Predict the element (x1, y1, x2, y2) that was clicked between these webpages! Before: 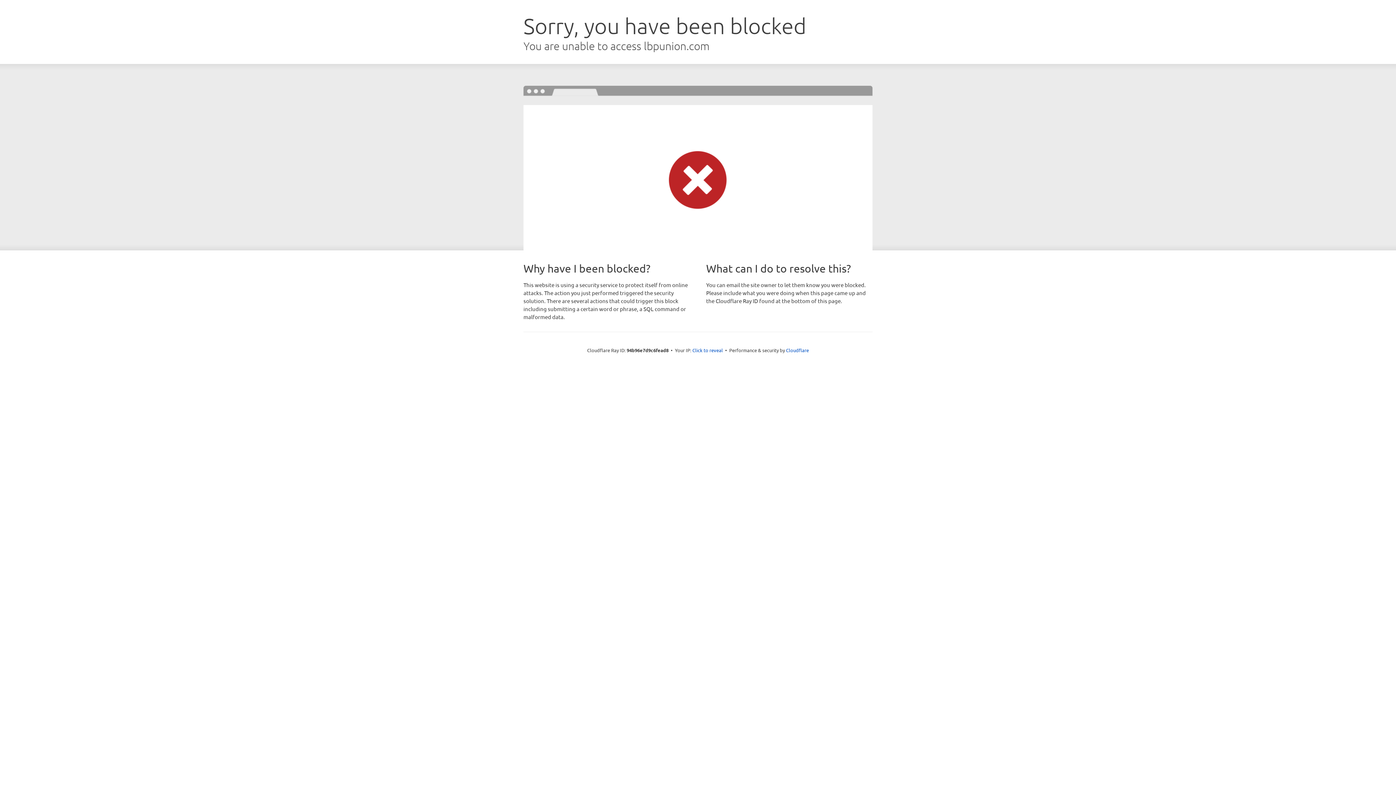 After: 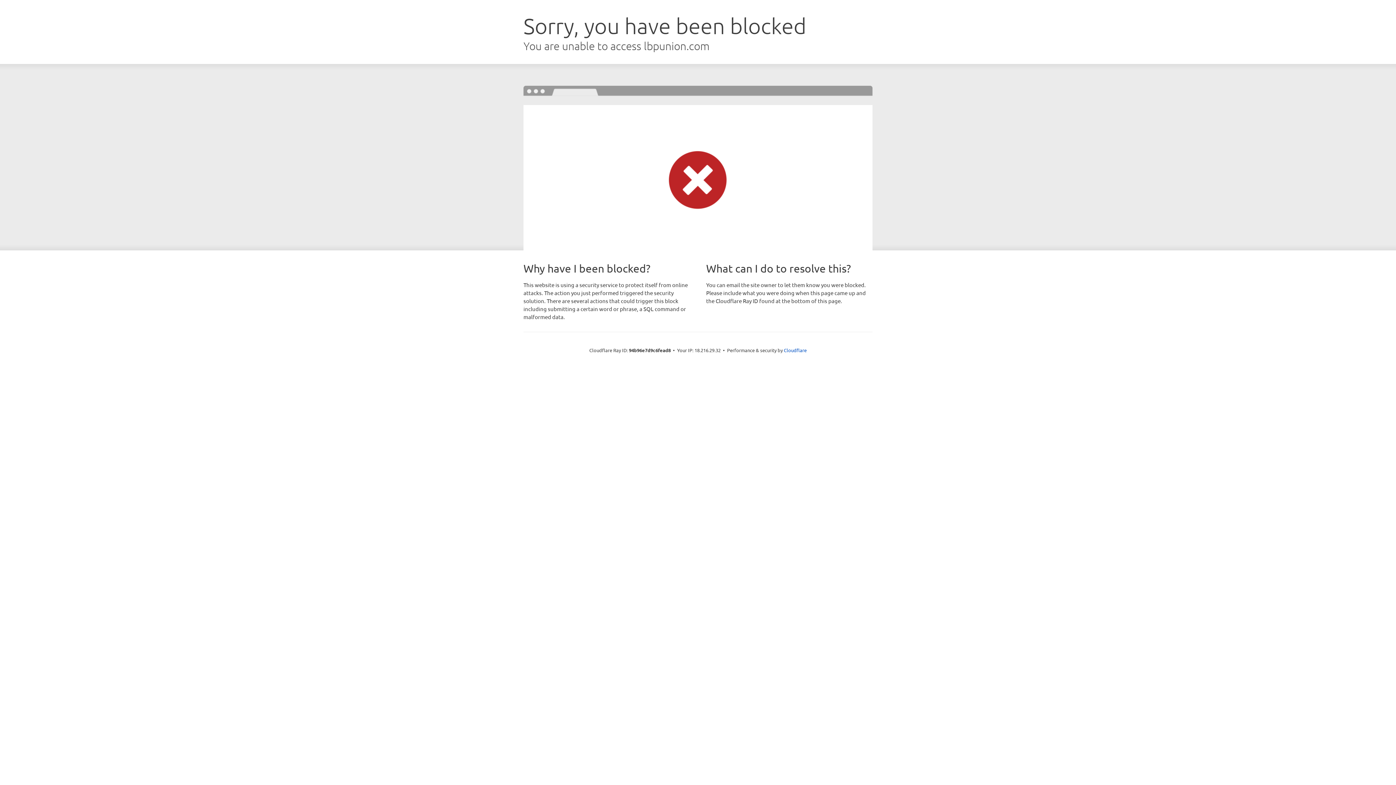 Action: label: Click to reveal bbox: (692, 346, 723, 353)